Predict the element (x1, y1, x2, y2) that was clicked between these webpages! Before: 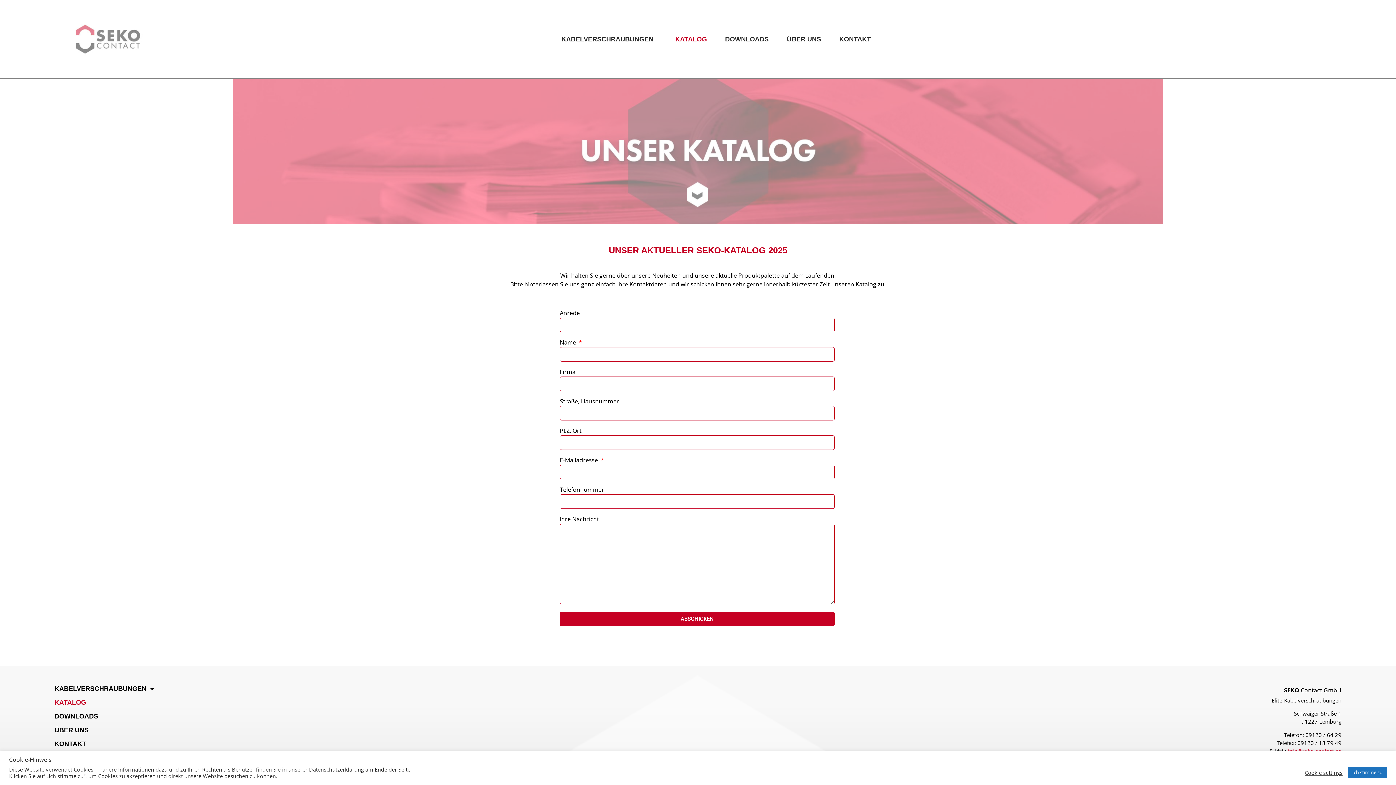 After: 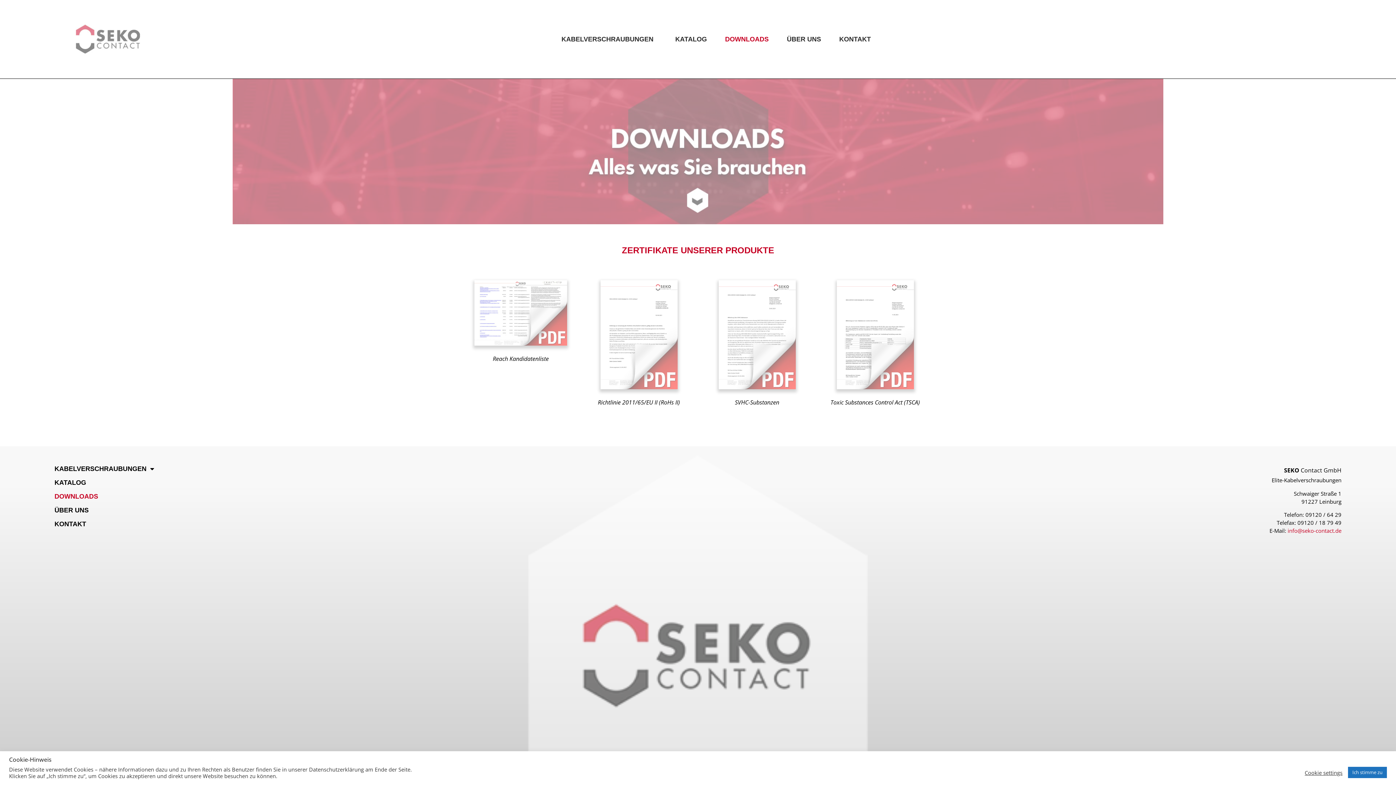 Action: bbox: (725, 35, 768, 42) label: DOWNLOADS